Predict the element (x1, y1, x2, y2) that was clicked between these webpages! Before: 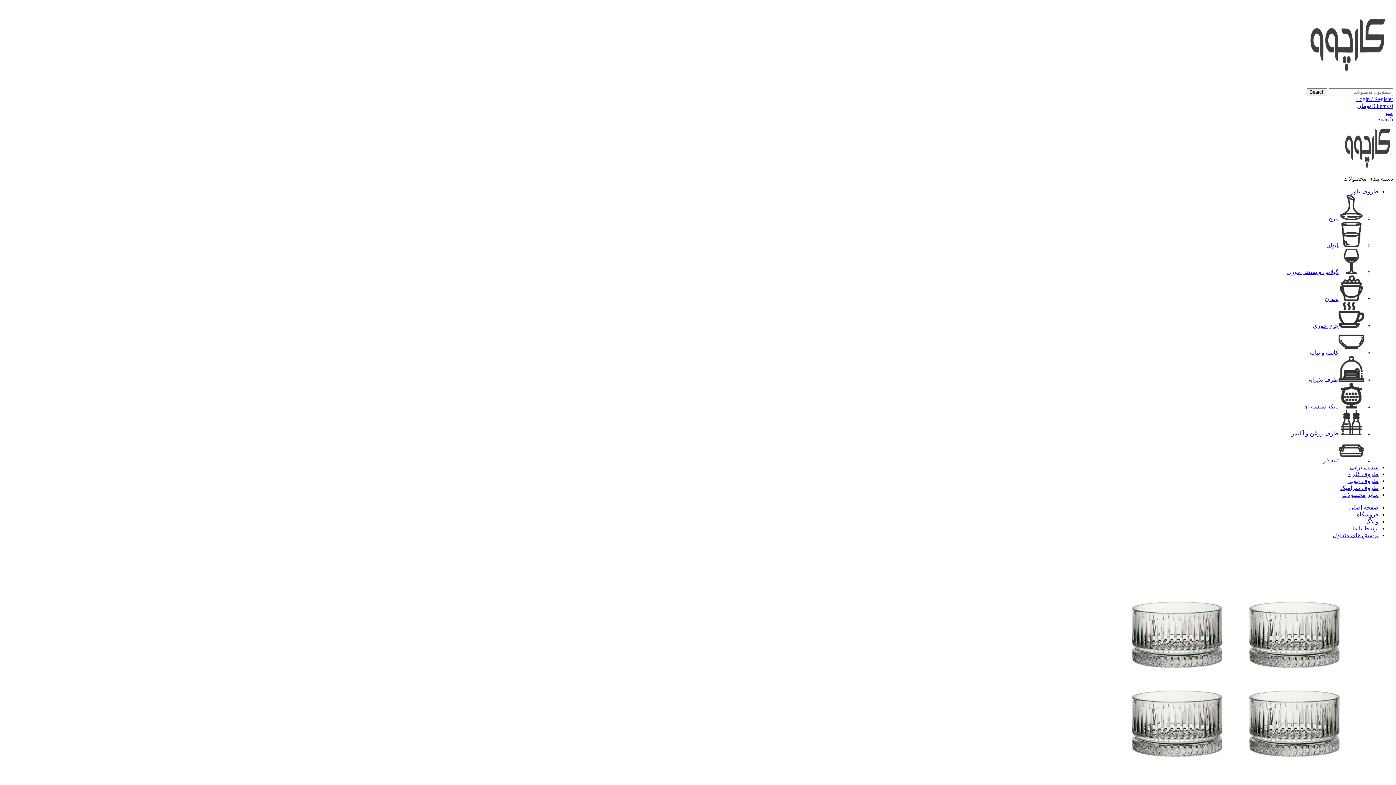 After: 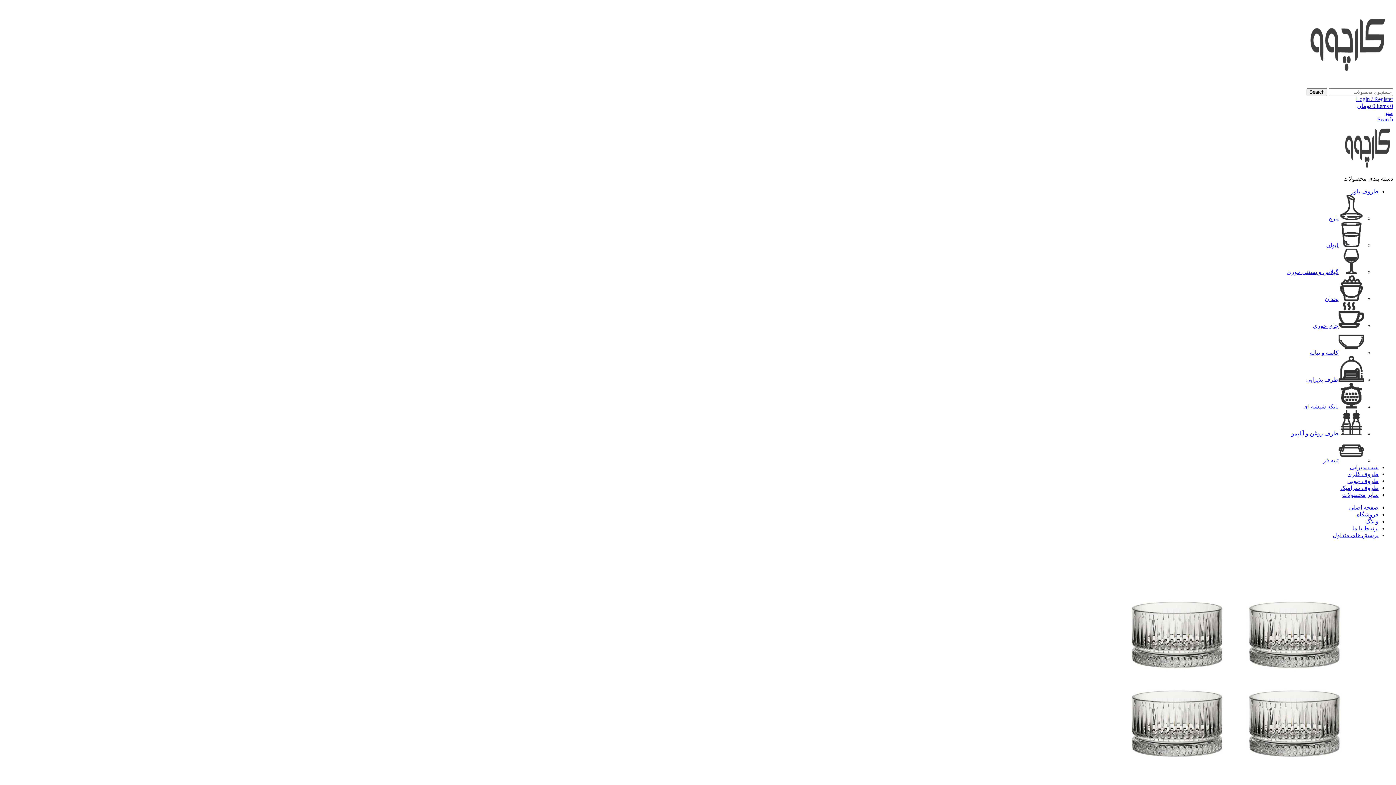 Action: label: منو bbox: (1385, 109, 1393, 116)